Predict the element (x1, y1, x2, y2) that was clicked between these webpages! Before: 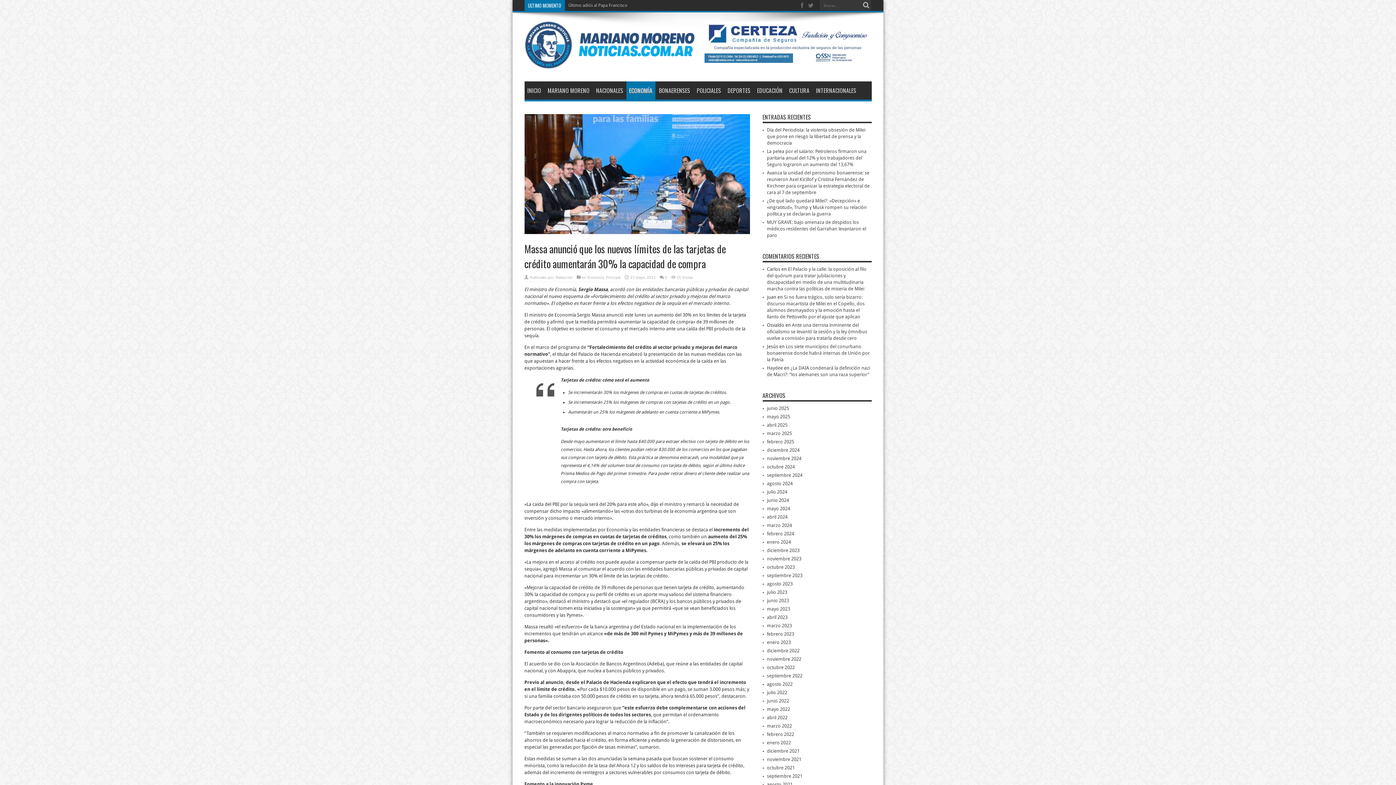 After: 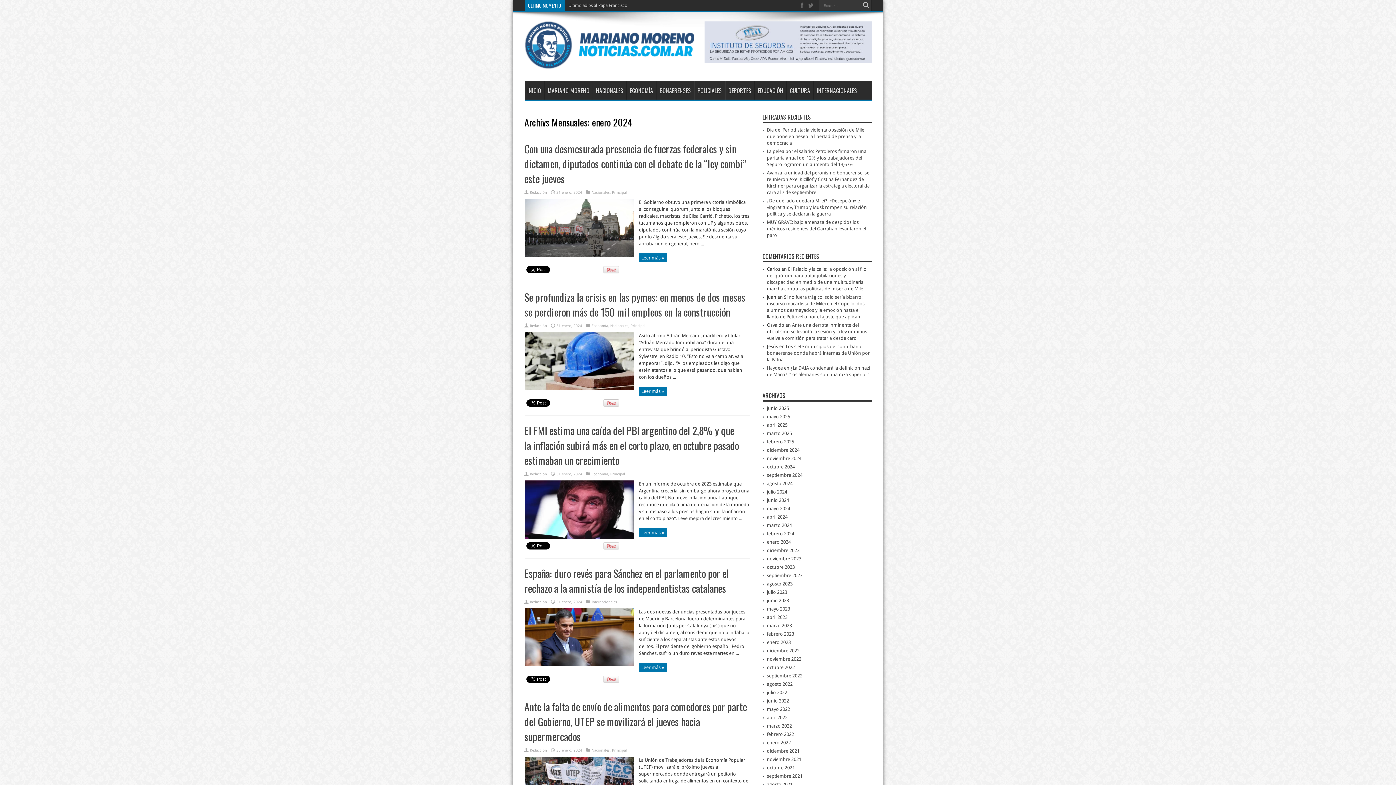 Action: bbox: (767, 539, 791, 545) label: enero 2024